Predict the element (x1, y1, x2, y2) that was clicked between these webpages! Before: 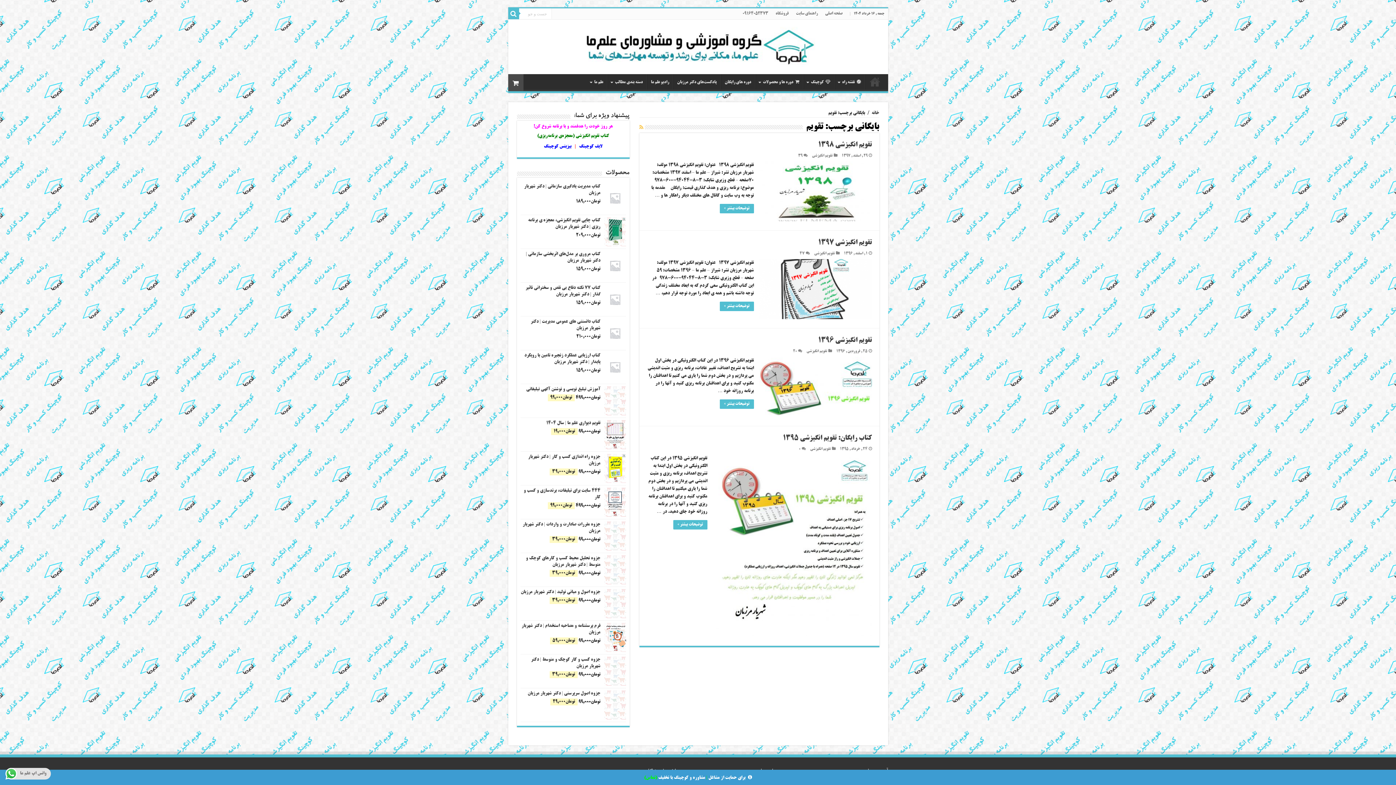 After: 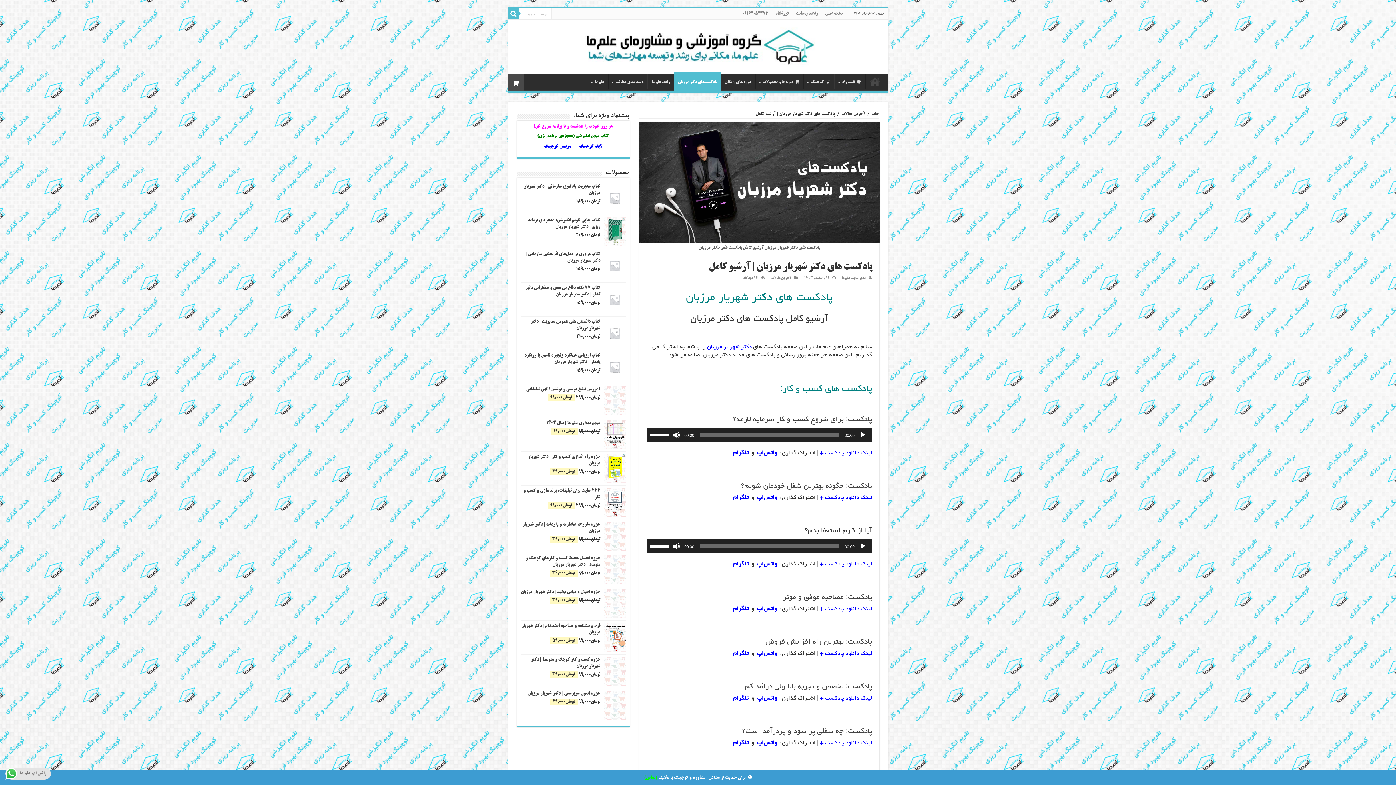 Action: bbox: (673, 74, 720, 89) label: پادکست‌های دکتر مرزبان